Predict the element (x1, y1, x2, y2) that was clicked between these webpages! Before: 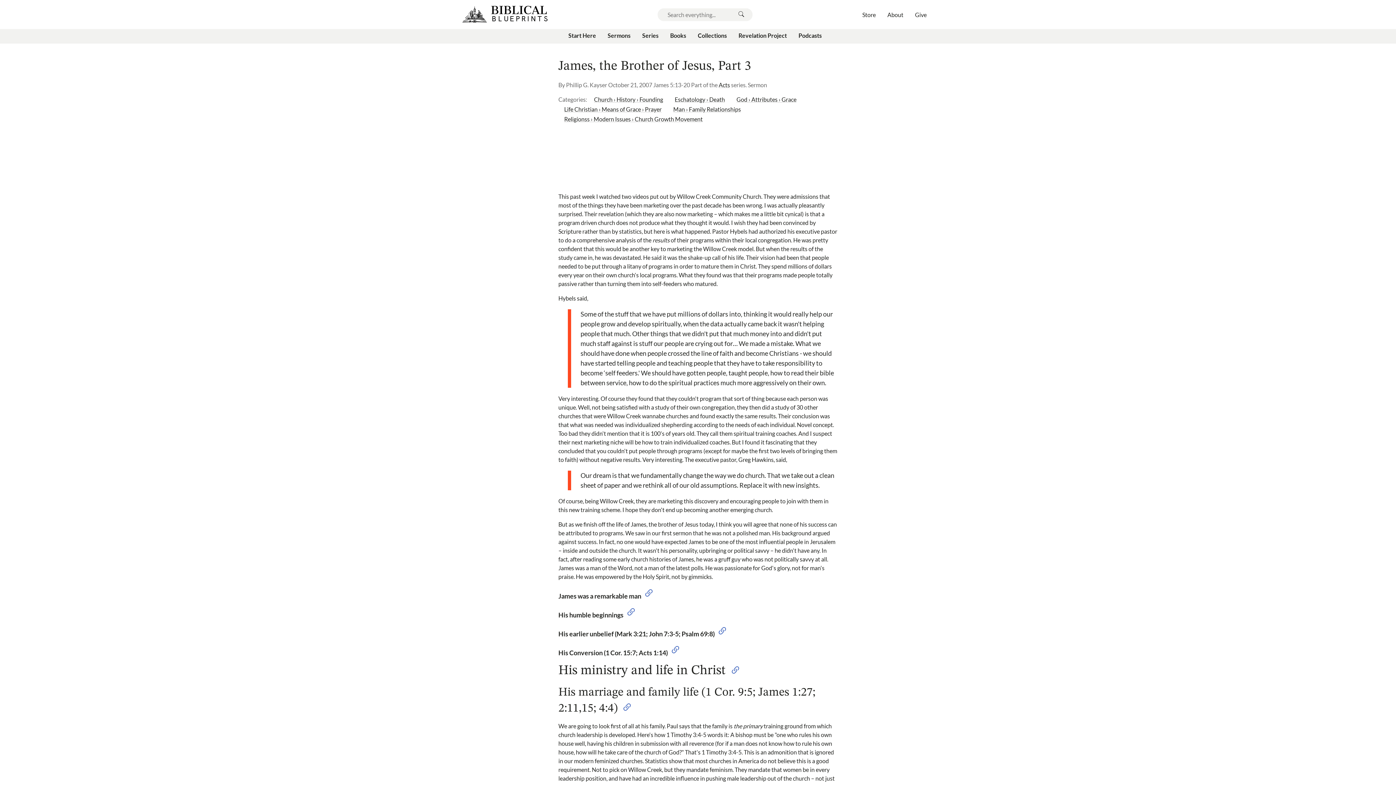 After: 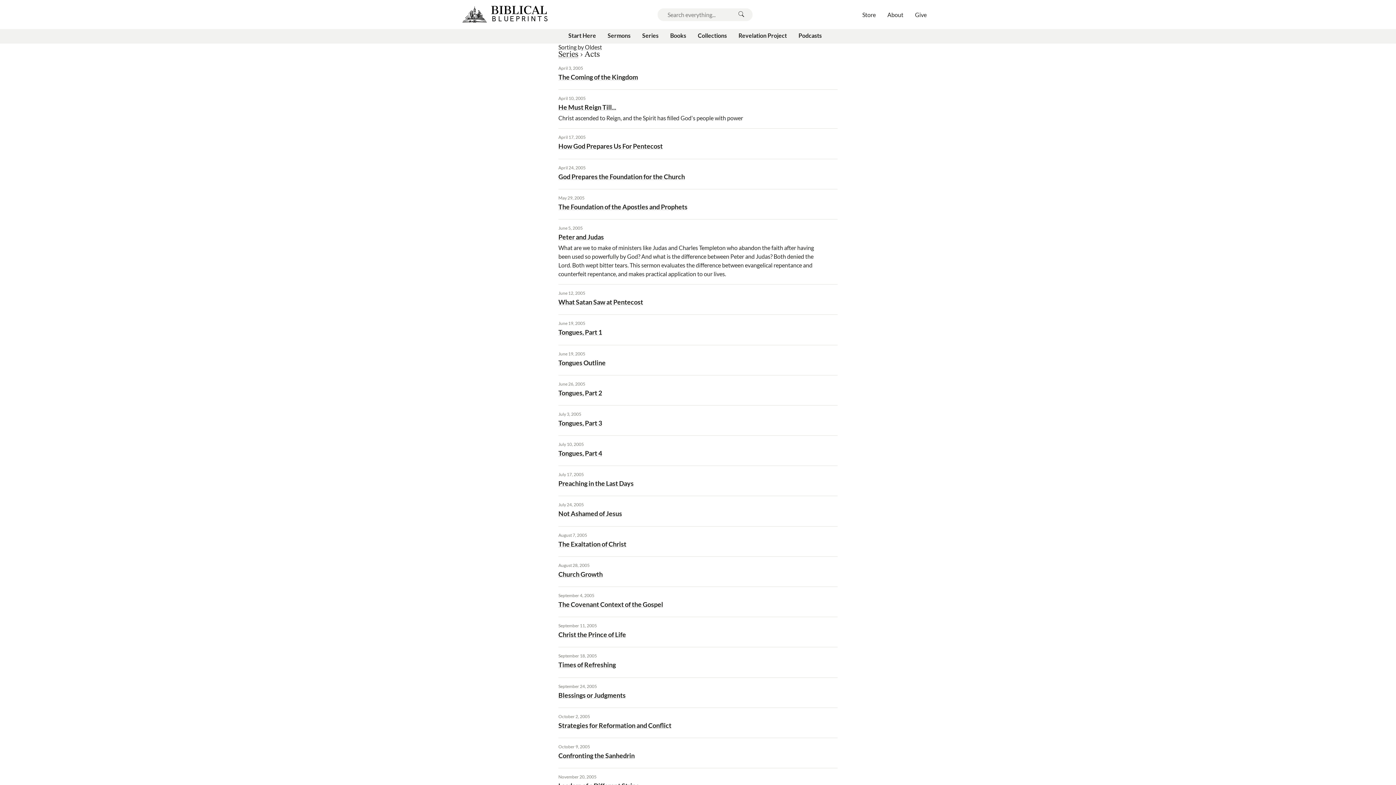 Action: label: Acts bbox: (718, 81, 730, 88)